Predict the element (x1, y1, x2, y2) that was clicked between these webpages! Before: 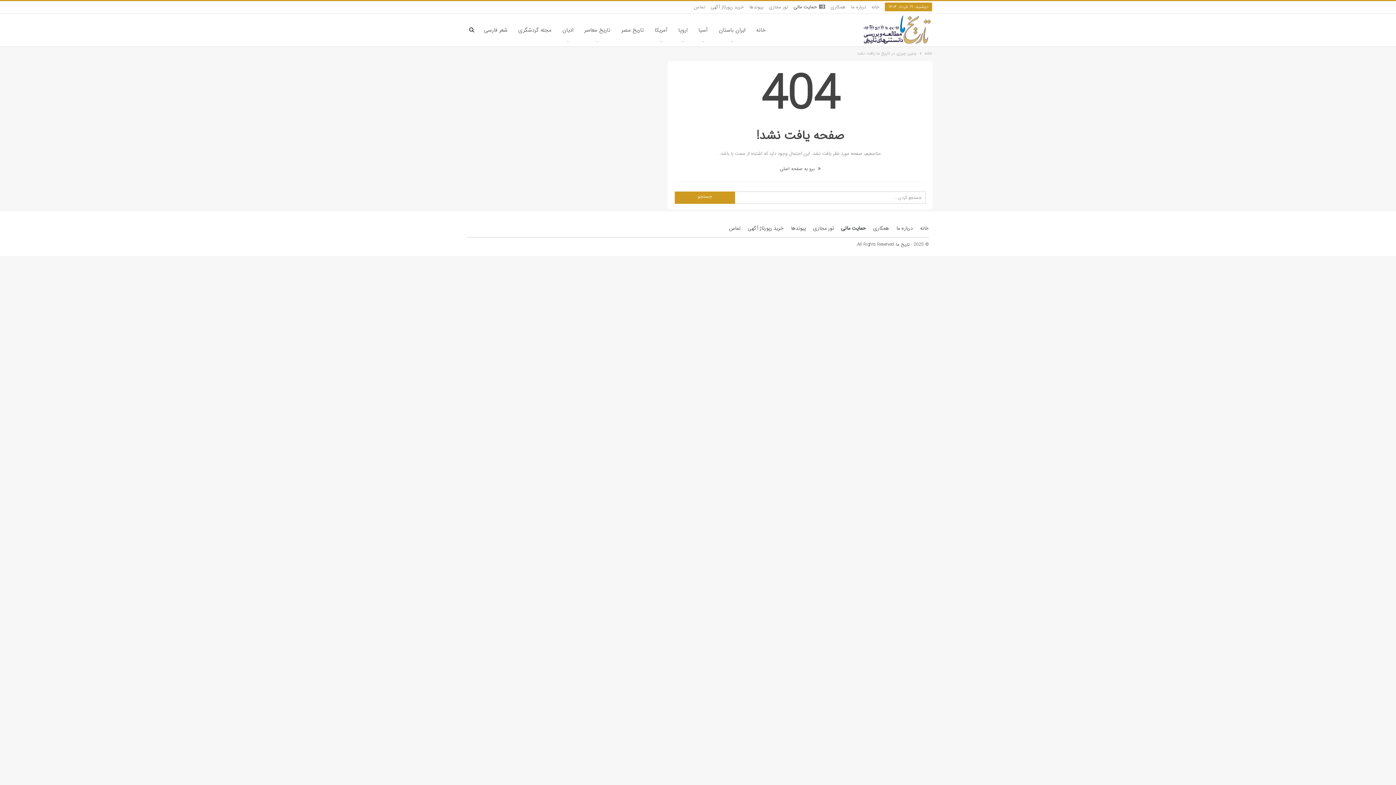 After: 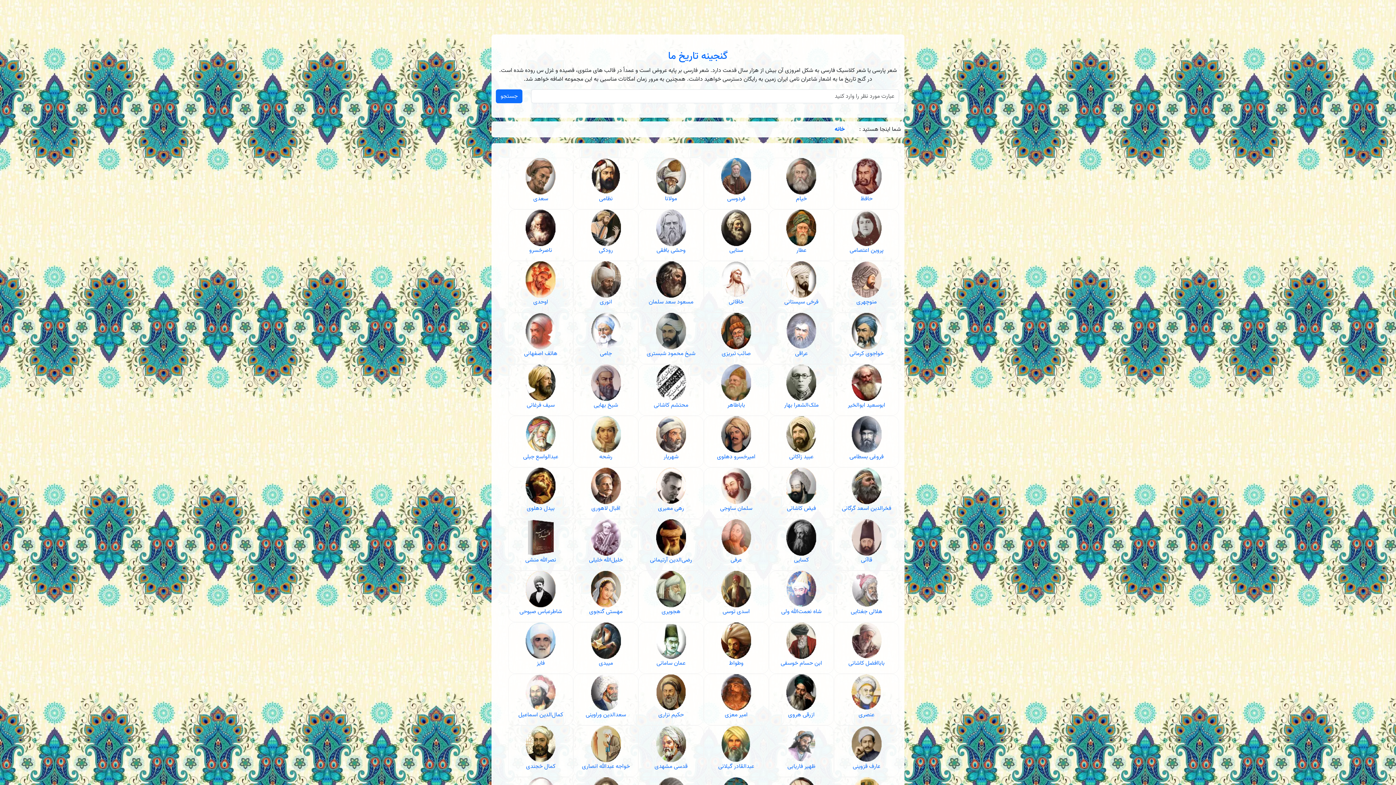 Action: bbox: (478, 13, 513, 46) label: شعر فارسی